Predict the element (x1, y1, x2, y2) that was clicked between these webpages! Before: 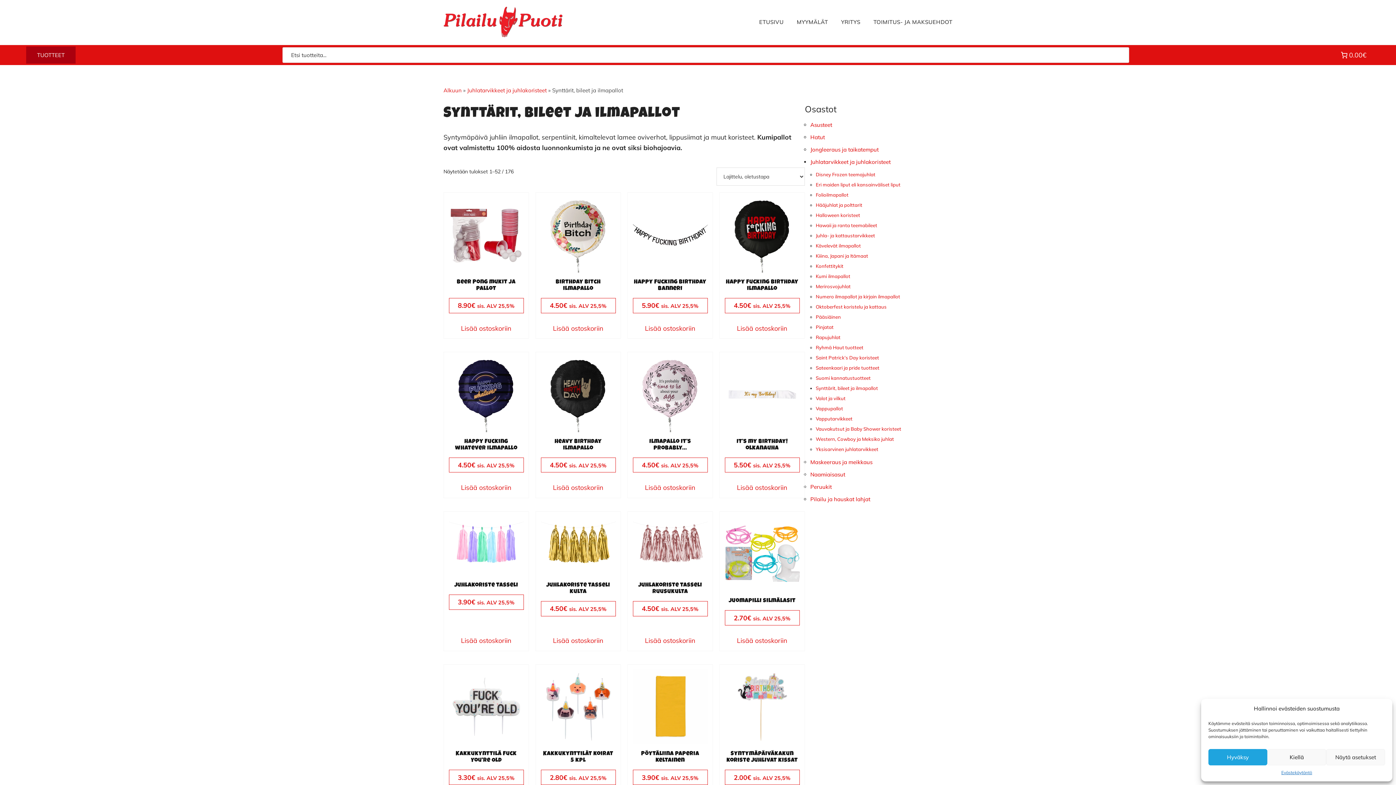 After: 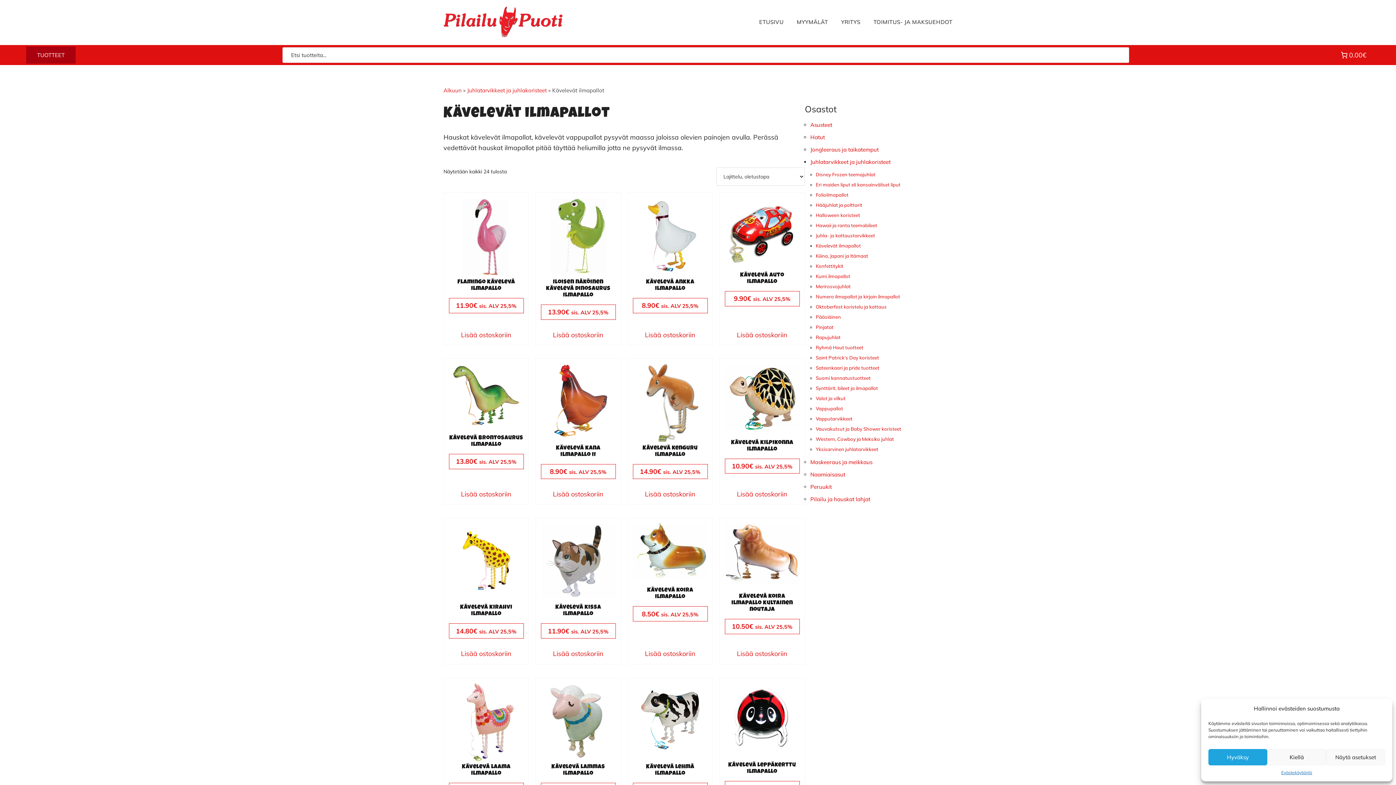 Action: label: Kävelevät ilmapallot bbox: (816, 242, 861, 248)